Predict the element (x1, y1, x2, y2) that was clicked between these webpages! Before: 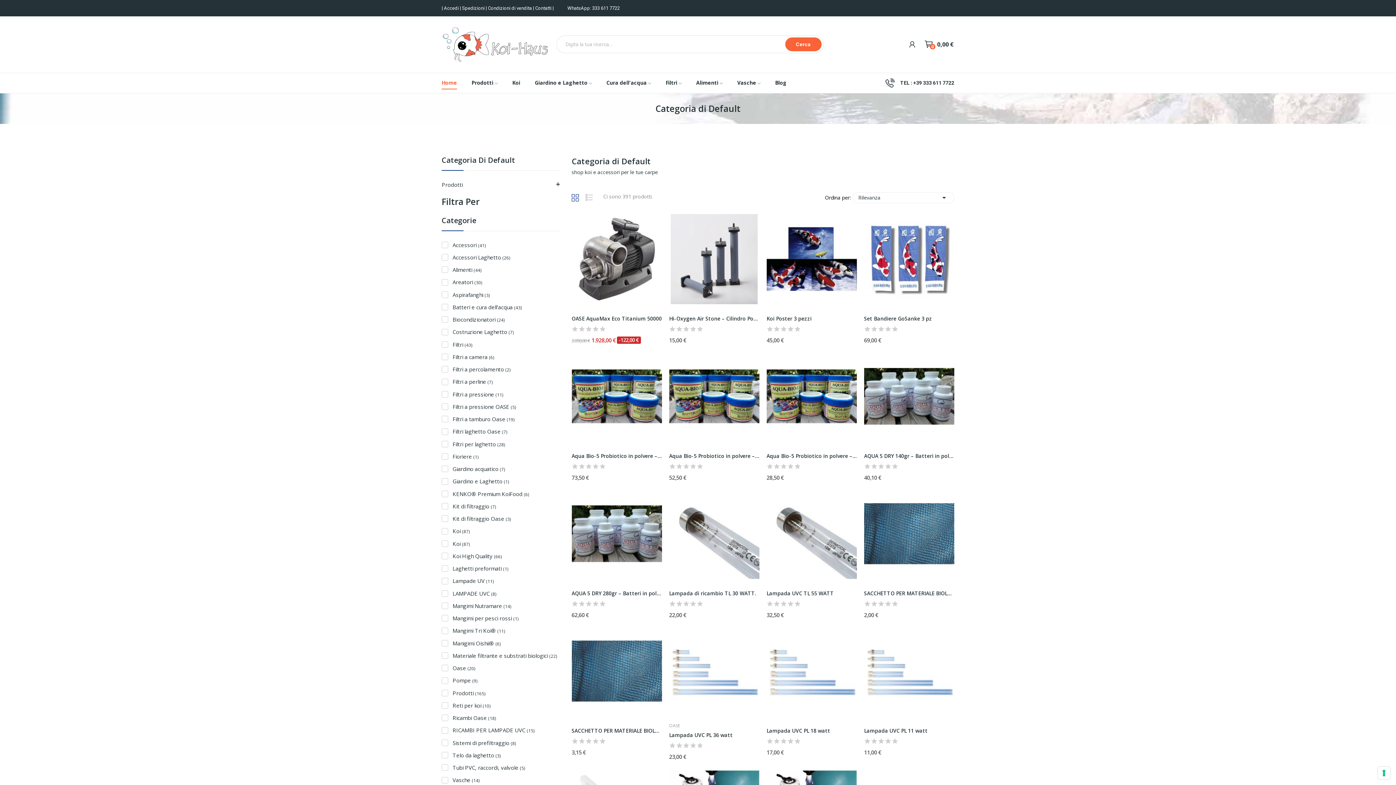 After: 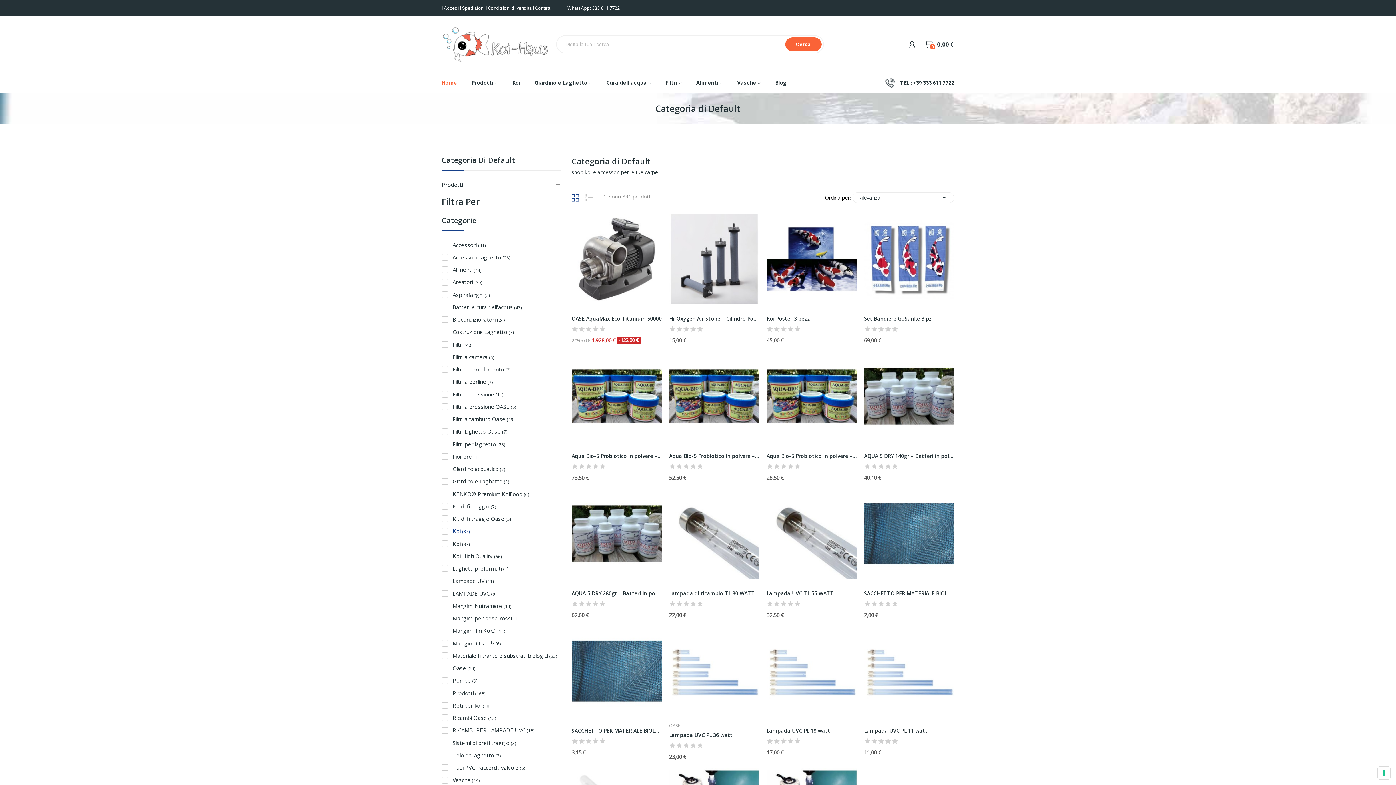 Action: bbox: (452, 527, 564, 535) label: Koi (87)